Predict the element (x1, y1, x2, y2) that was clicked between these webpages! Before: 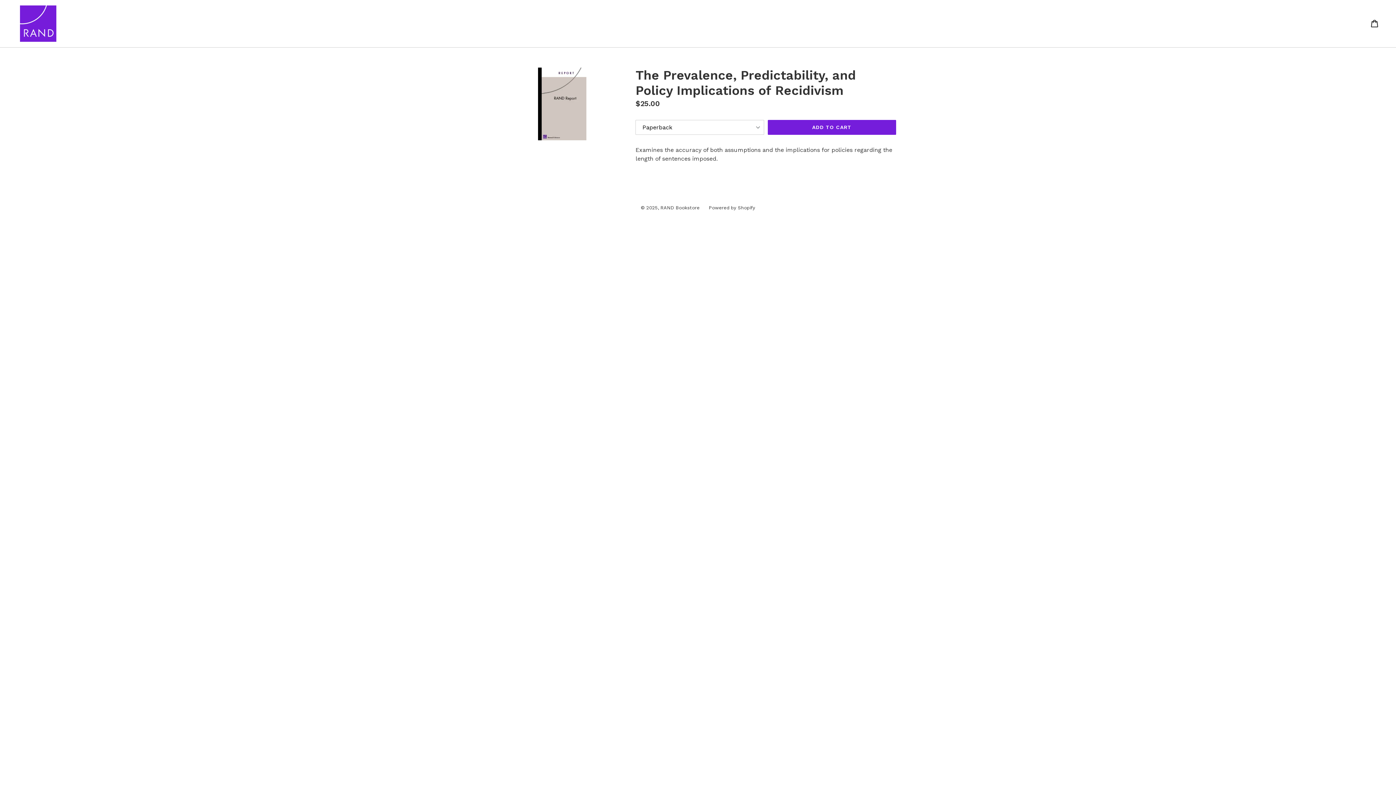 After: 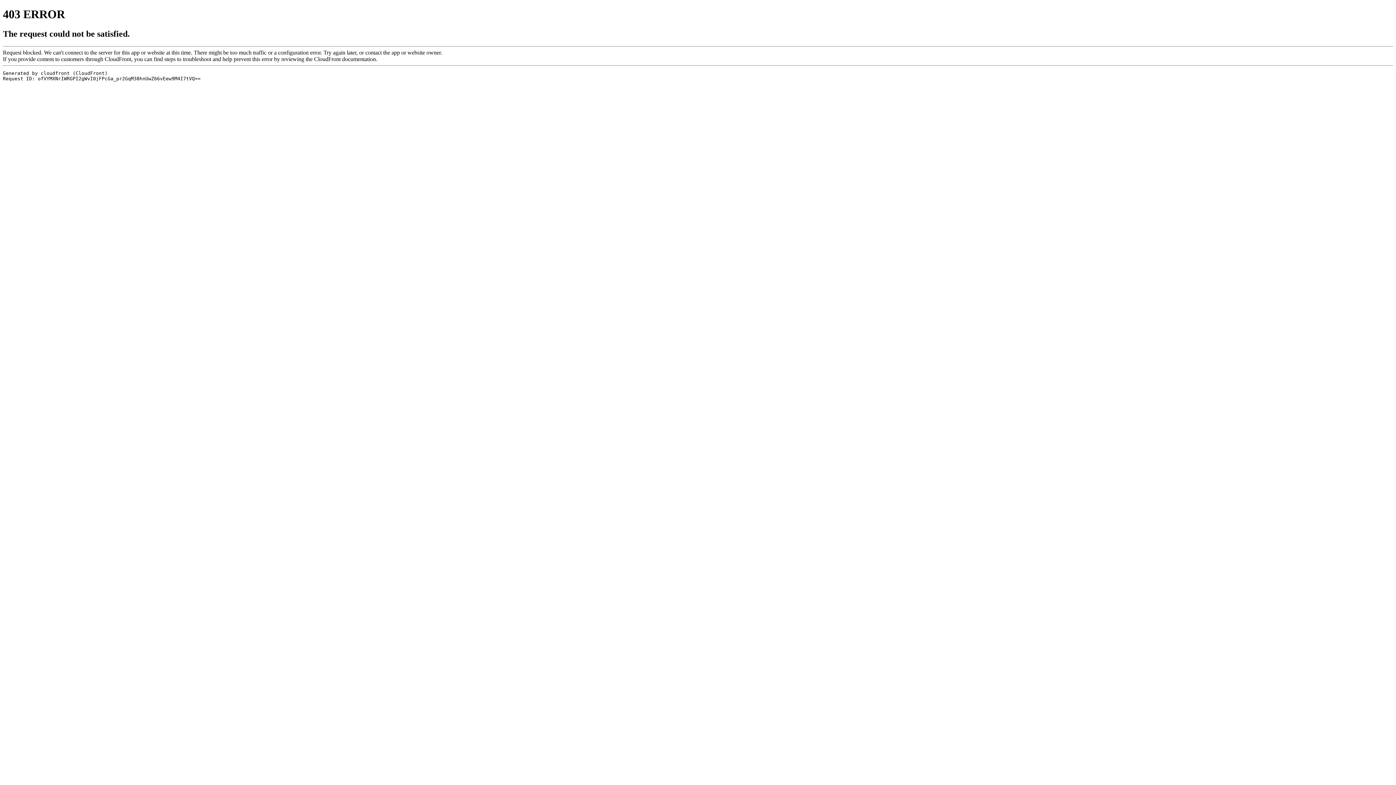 Action: bbox: (660, 205, 699, 210) label: RAND Bookstore